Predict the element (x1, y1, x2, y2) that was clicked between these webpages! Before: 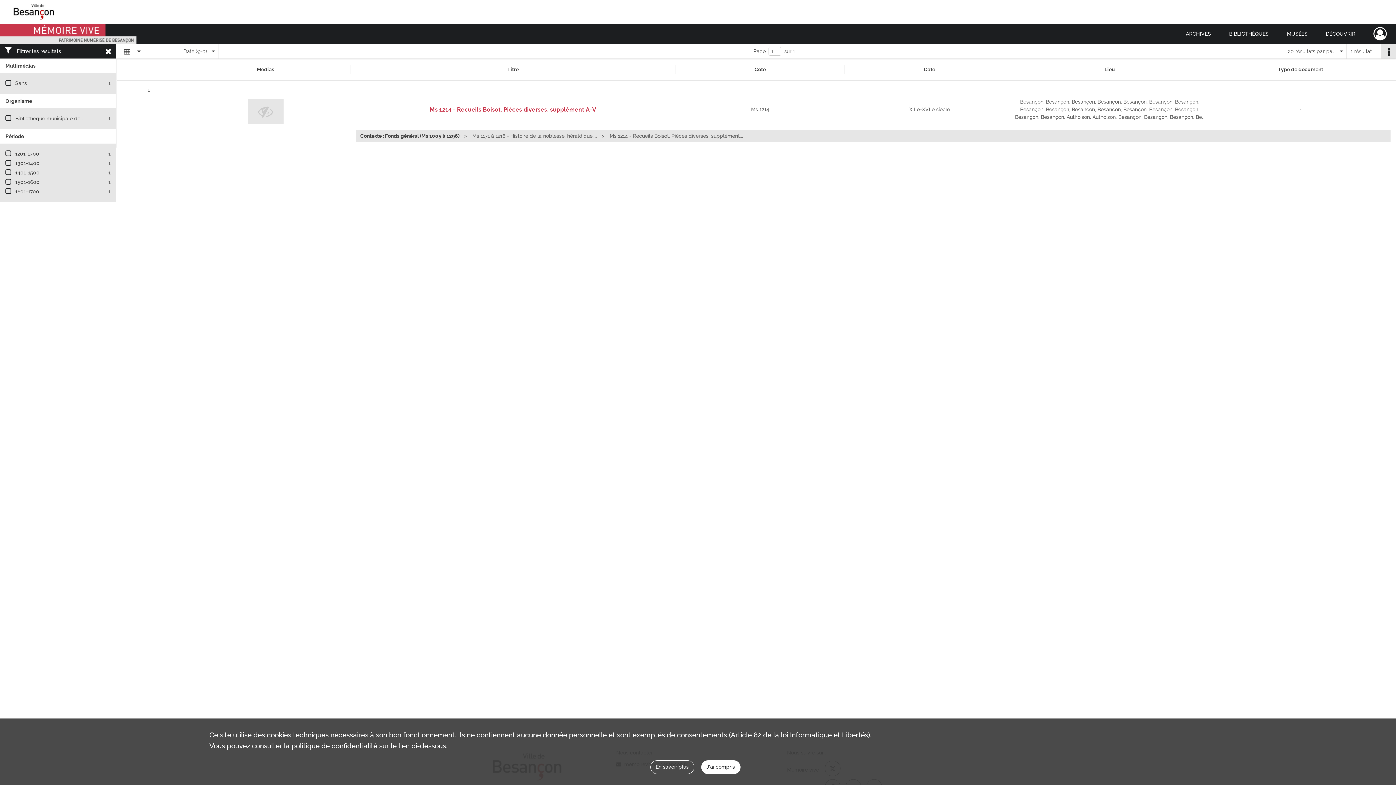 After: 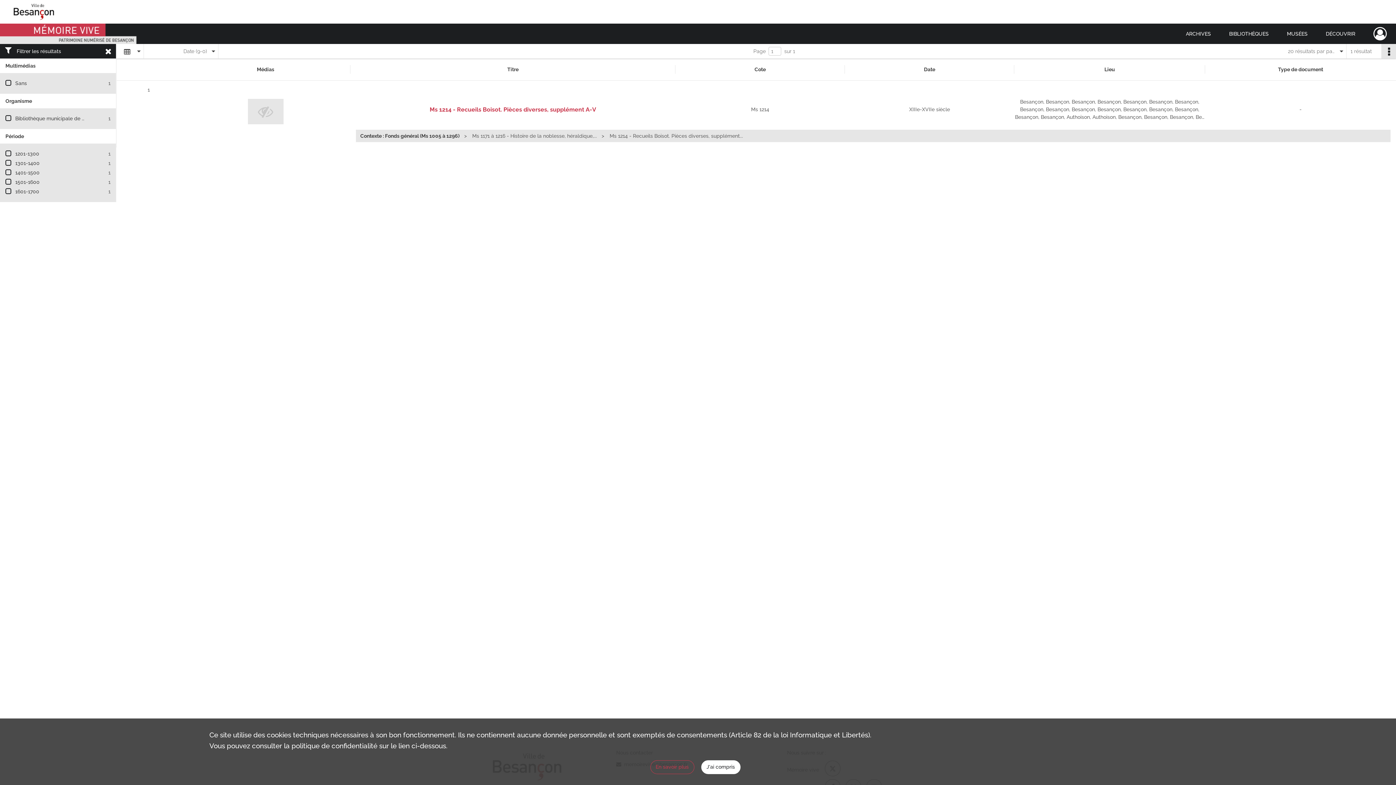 Action: bbox: (650, 751, 699, 774) label: En savoir plus